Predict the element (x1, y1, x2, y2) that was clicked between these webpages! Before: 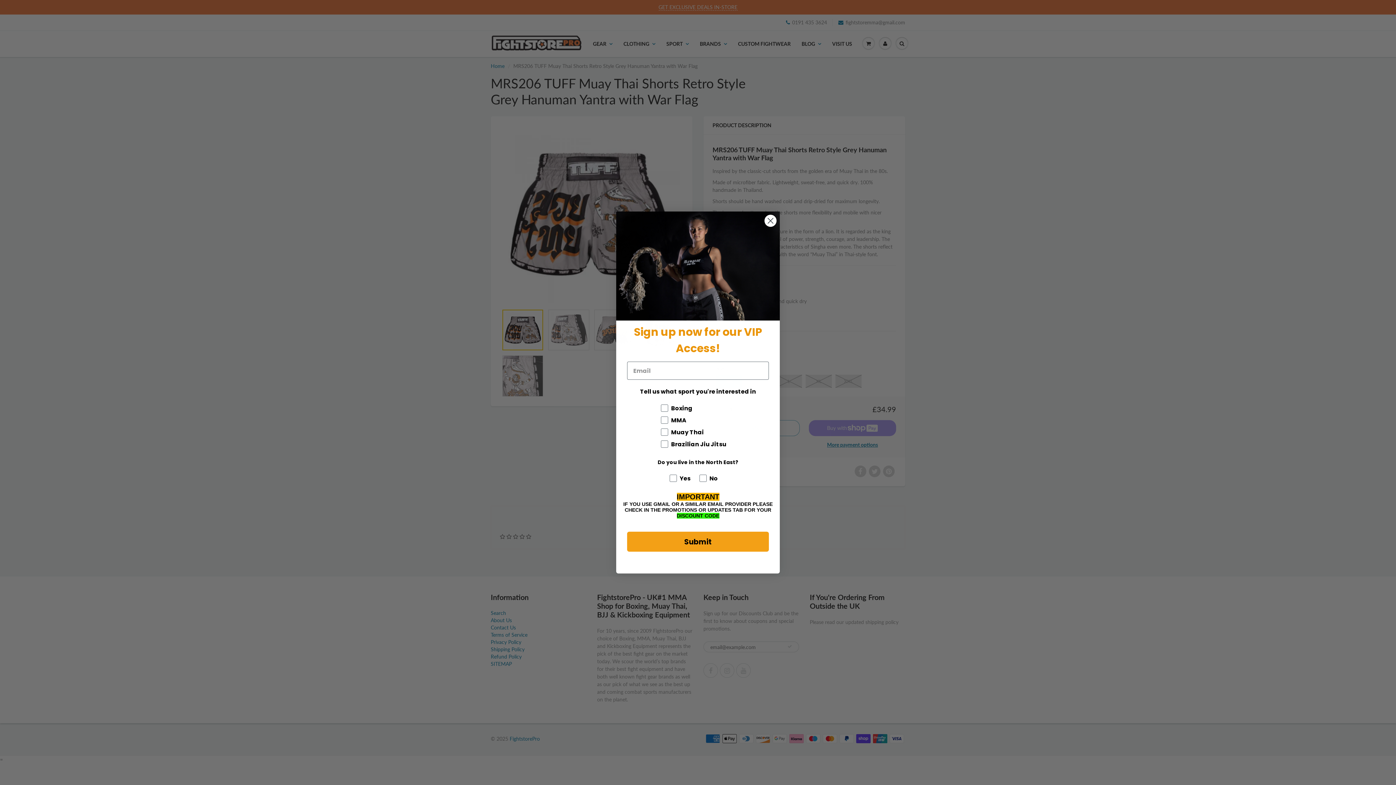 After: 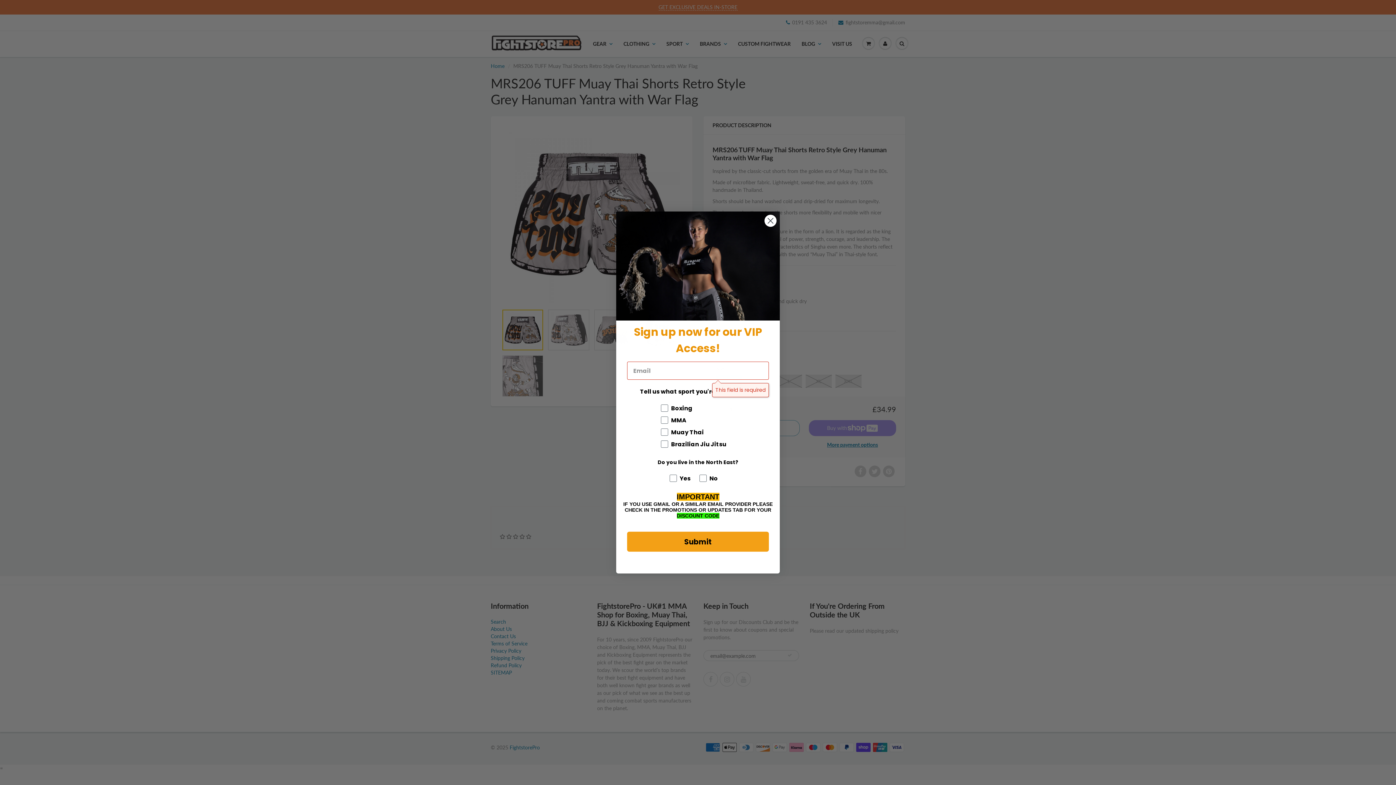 Action: bbox: (627, 532, 769, 552) label: Submit